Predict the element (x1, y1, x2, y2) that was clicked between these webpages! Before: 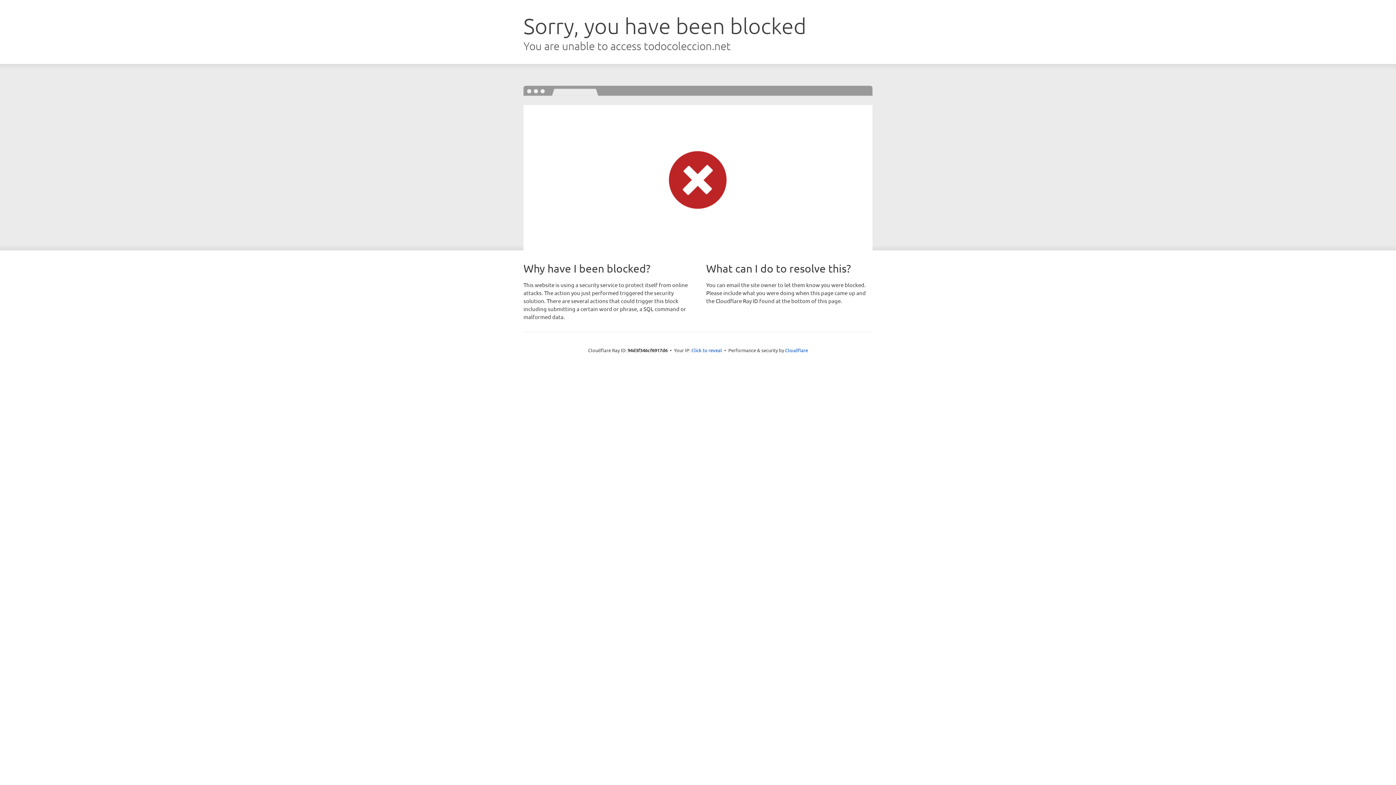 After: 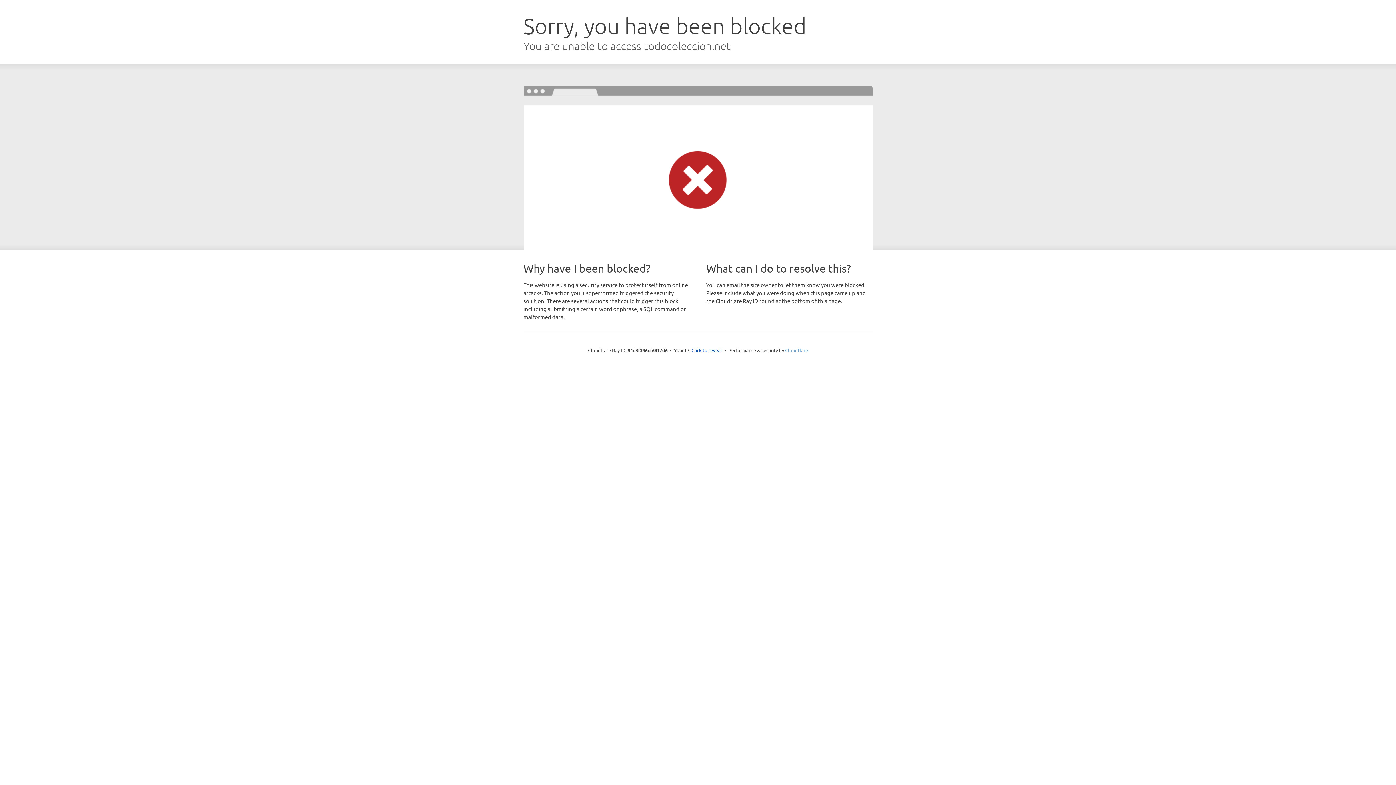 Action: bbox: (785, 347, 808, 353) label: Cloudflare